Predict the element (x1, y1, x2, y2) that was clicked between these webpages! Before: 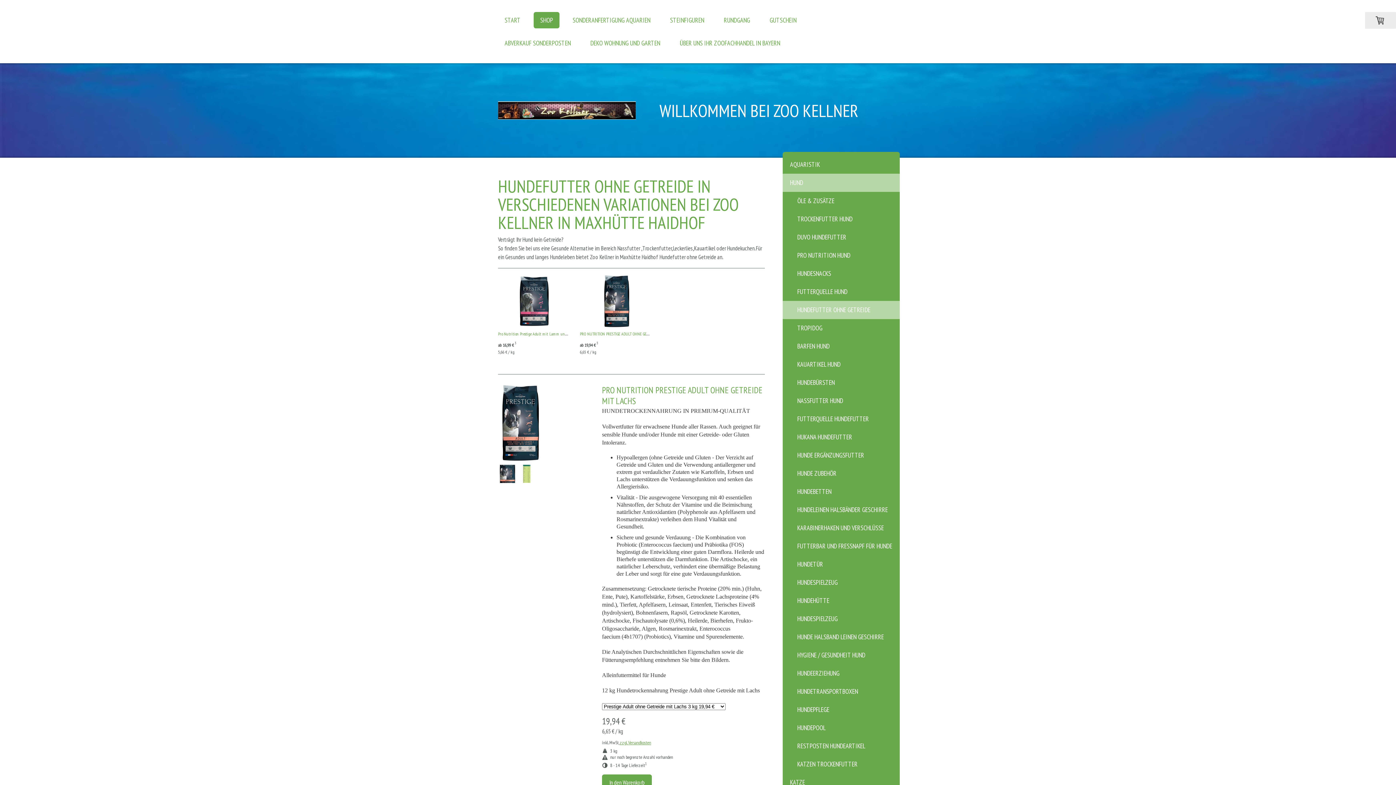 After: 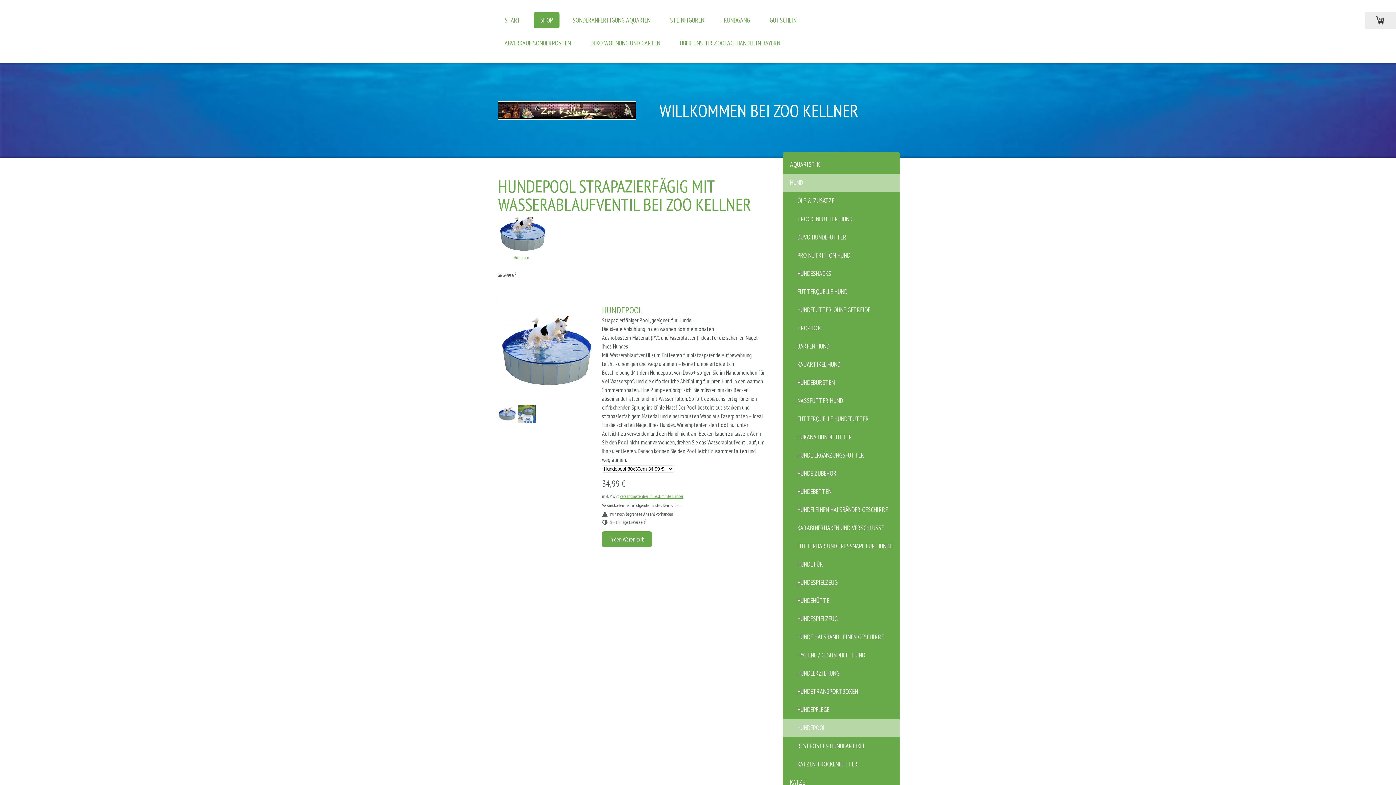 Action: bbox: (782, 719, 900, 737) label: HUNDEPOOL